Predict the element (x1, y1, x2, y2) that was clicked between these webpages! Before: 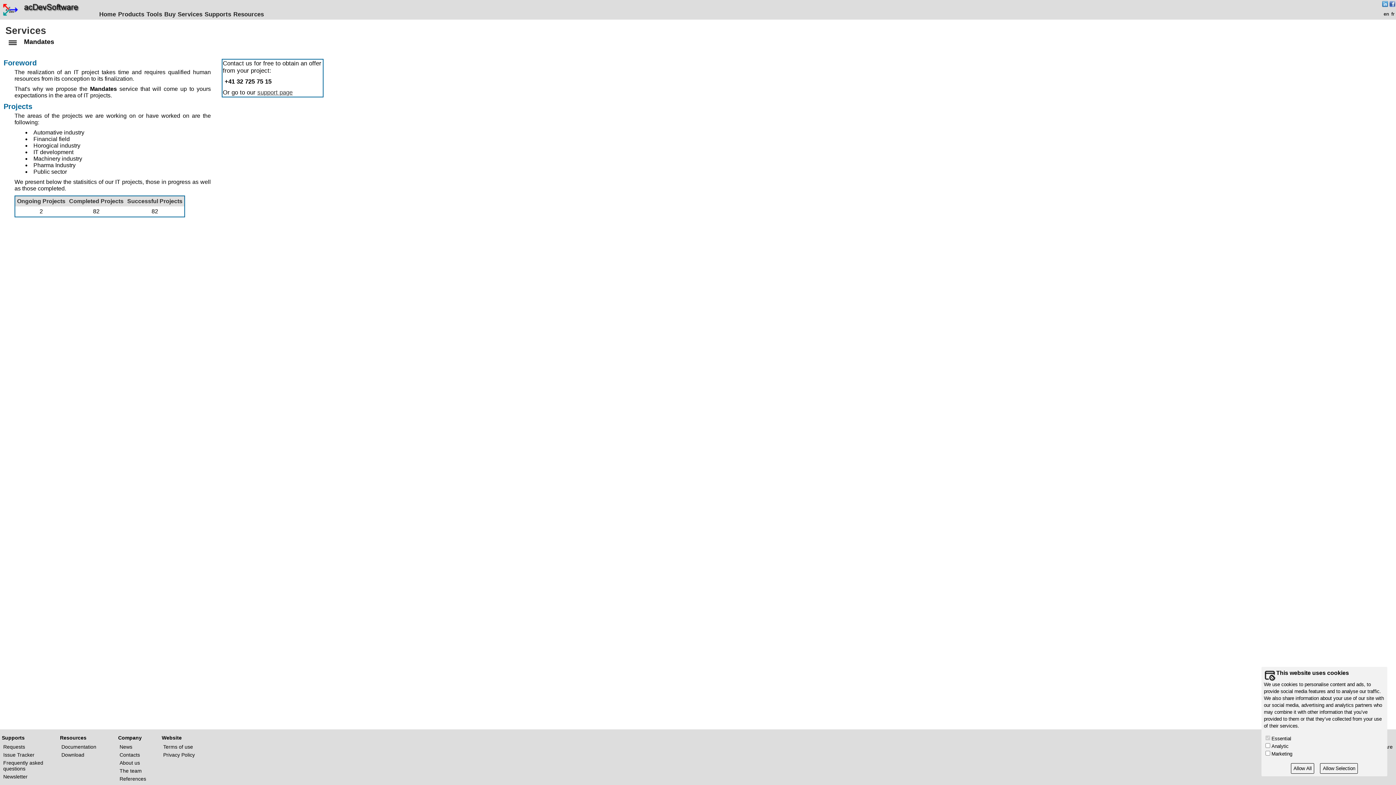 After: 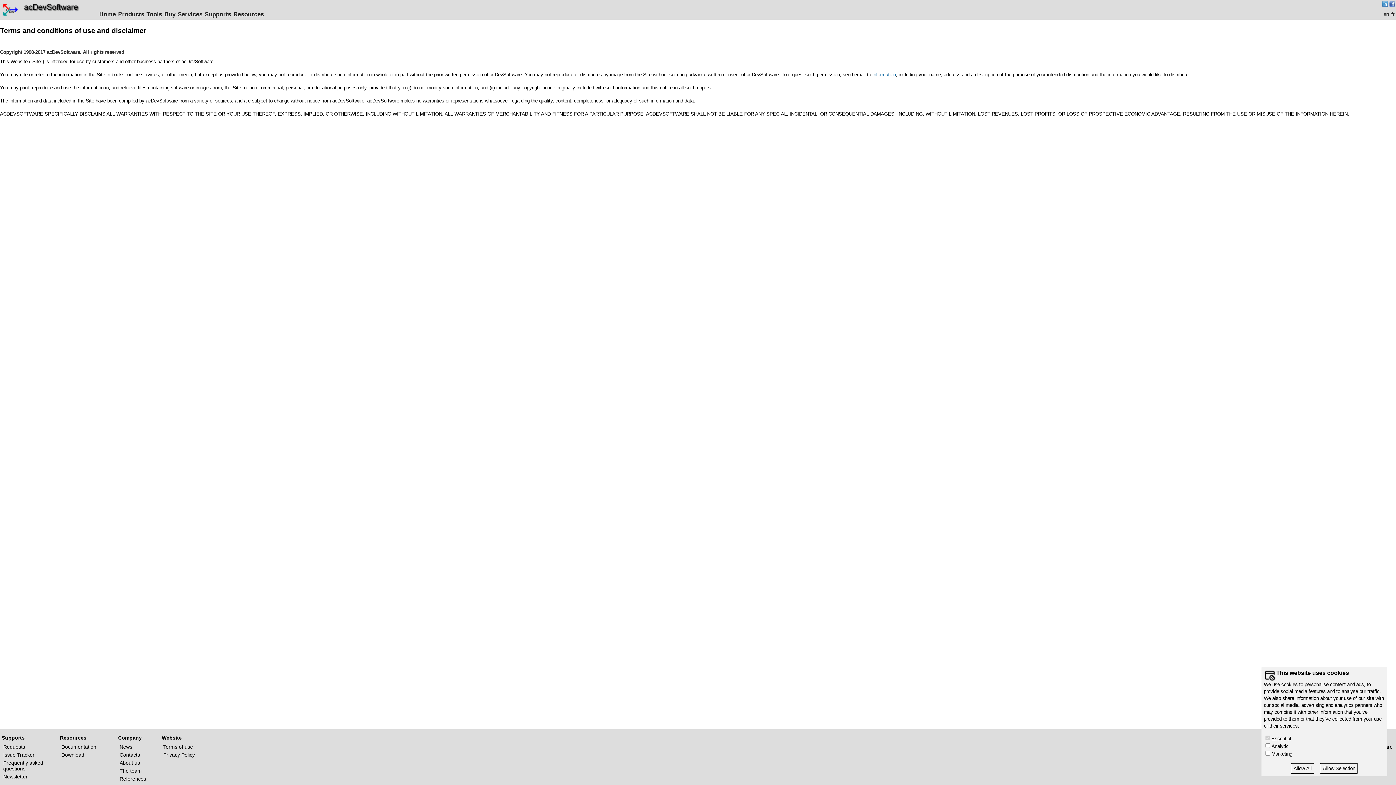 Action: bbox: (163, 744, 193, 750) label: Terms of use